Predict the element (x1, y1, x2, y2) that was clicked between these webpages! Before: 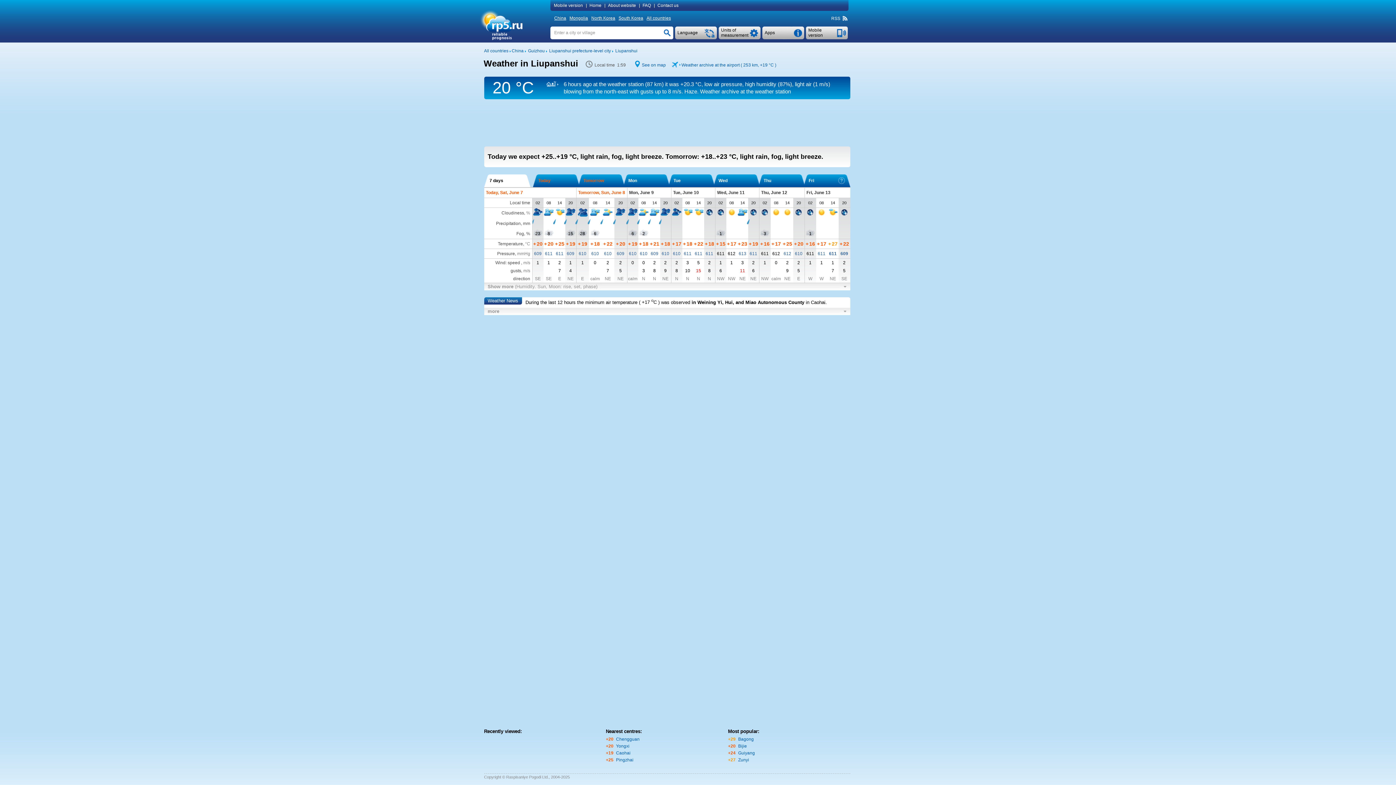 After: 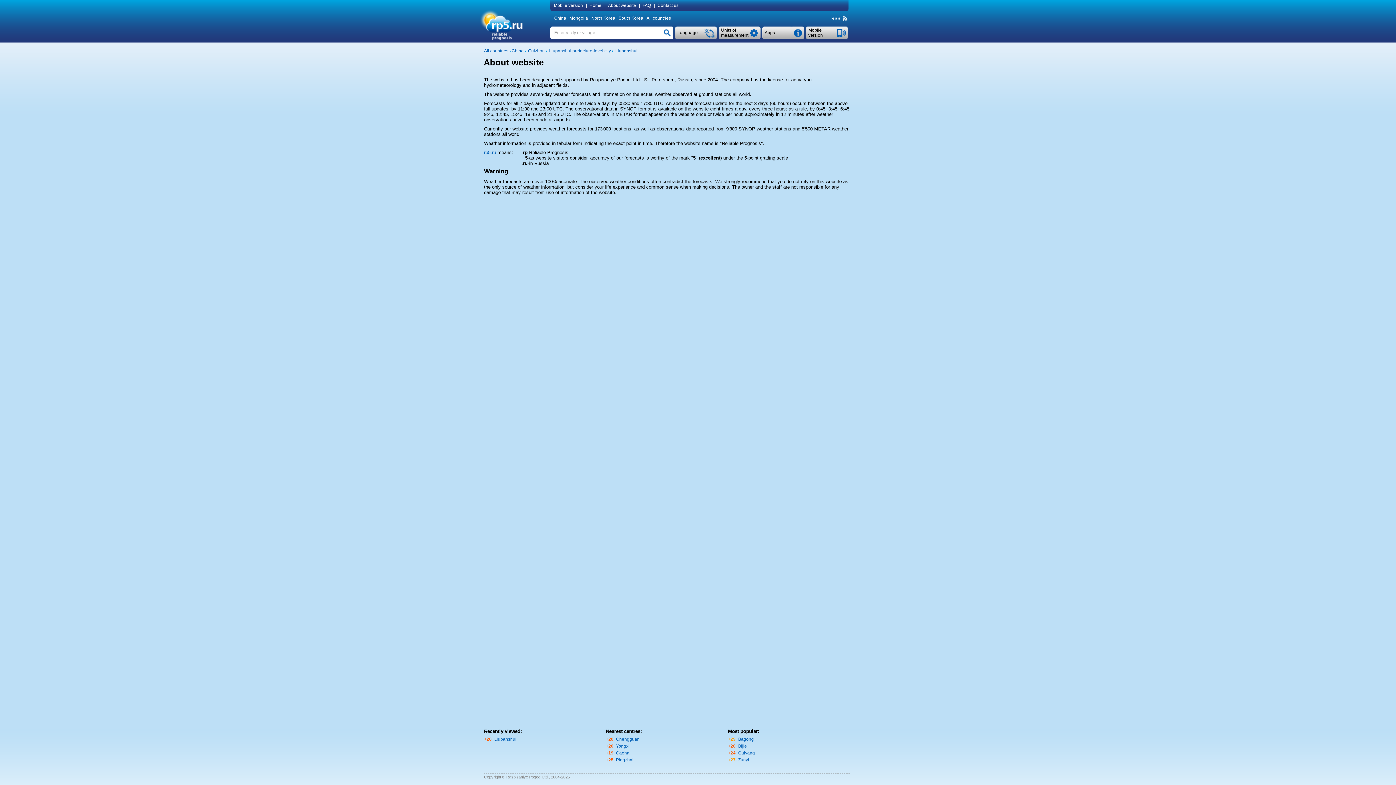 Action: label: About website bbox: (606, 2, 639, 8)